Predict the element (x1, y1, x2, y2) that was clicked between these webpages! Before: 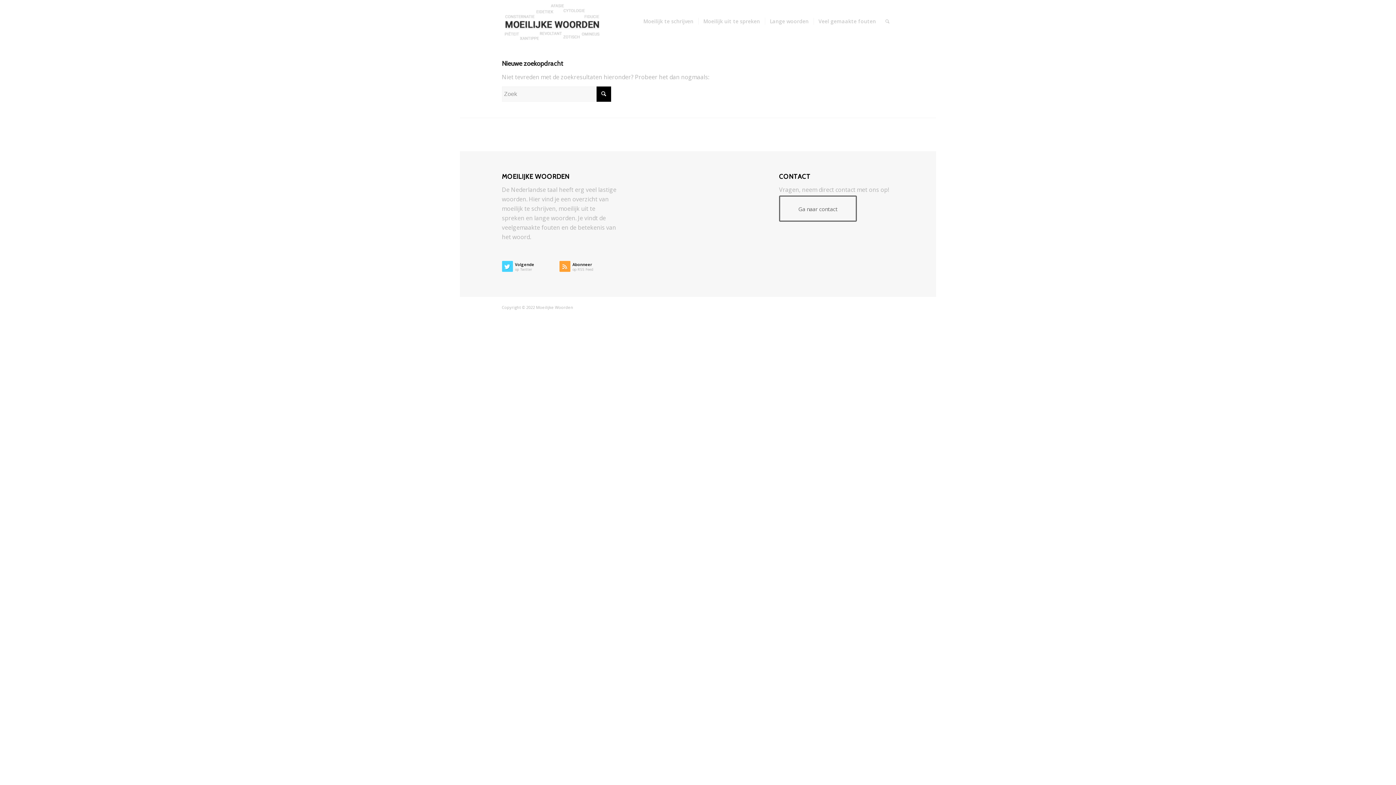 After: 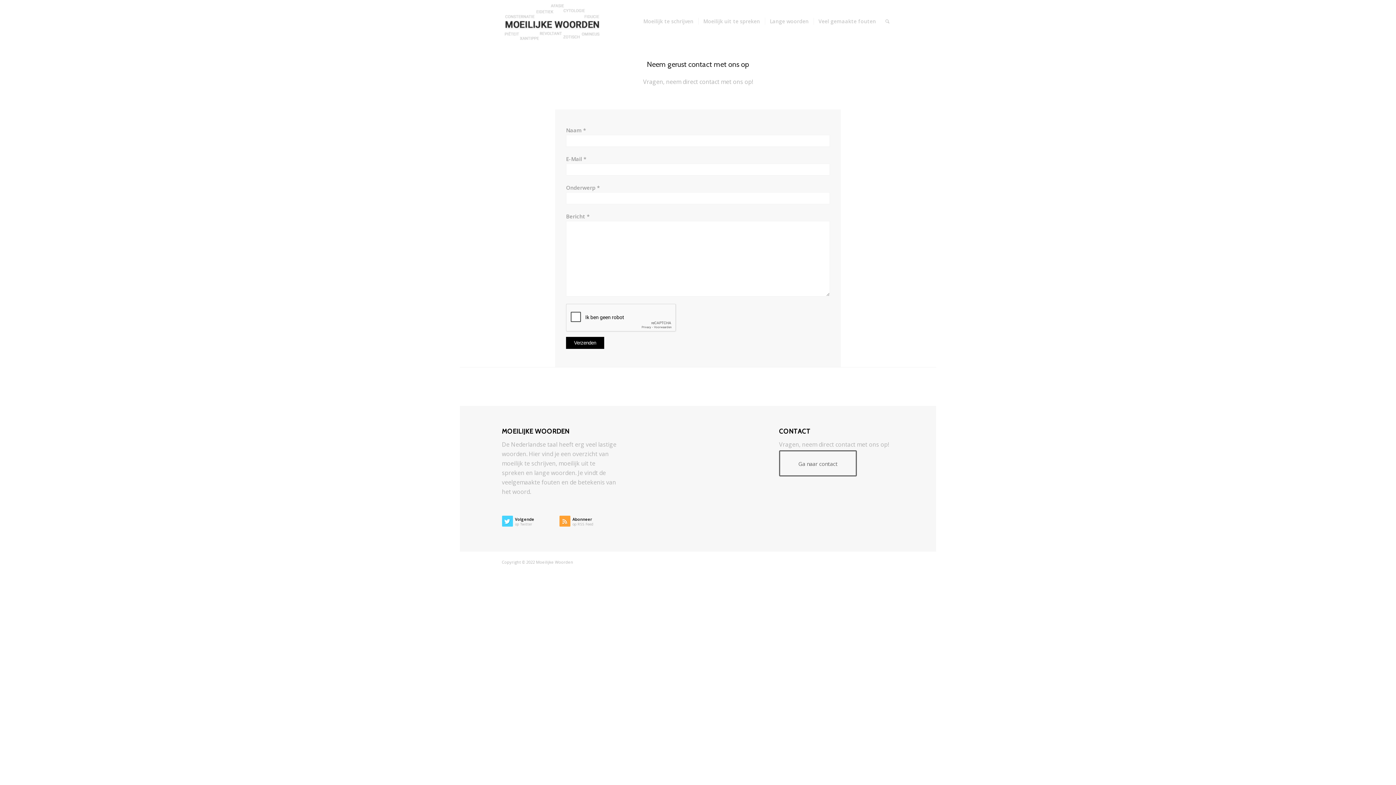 Action: bbox: (779, 195, 857, 221) label: Ga naar contact